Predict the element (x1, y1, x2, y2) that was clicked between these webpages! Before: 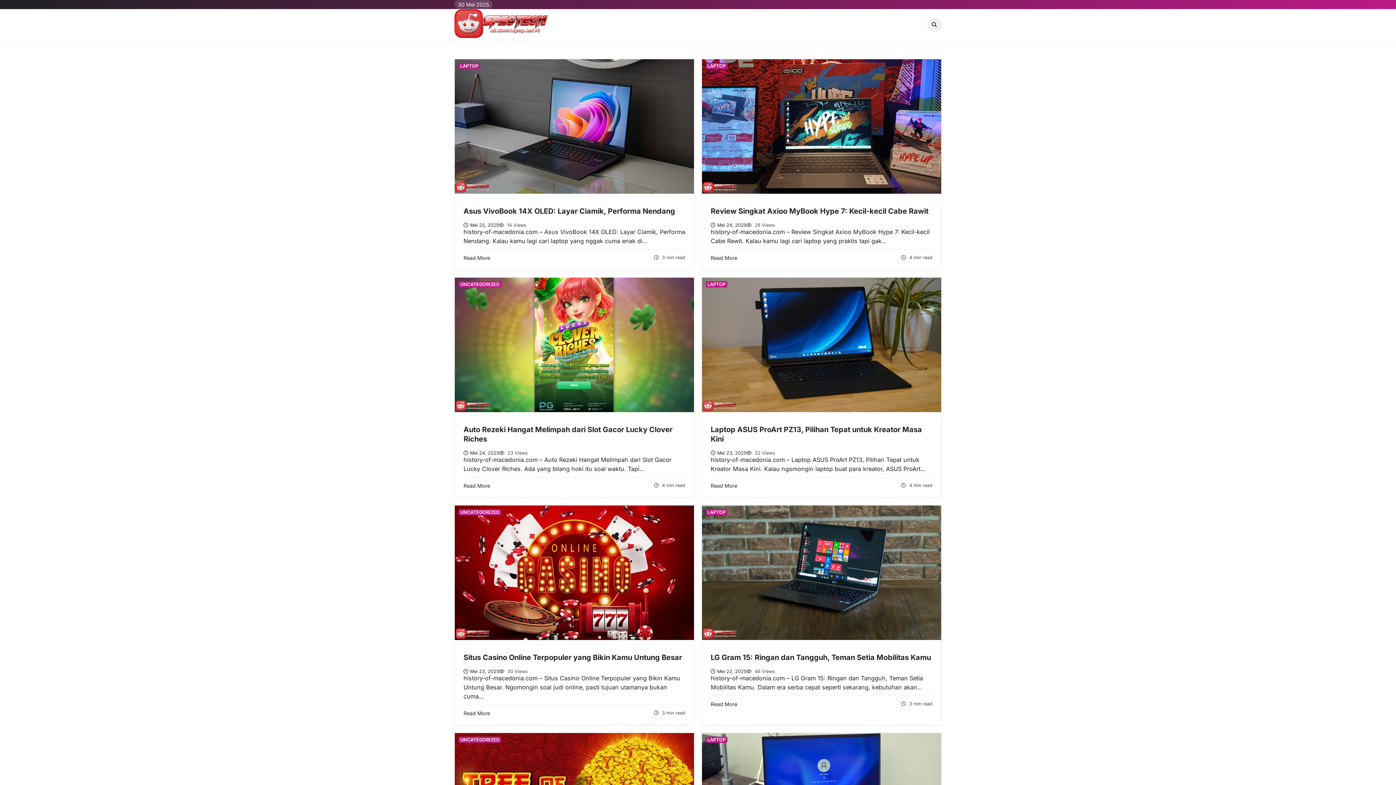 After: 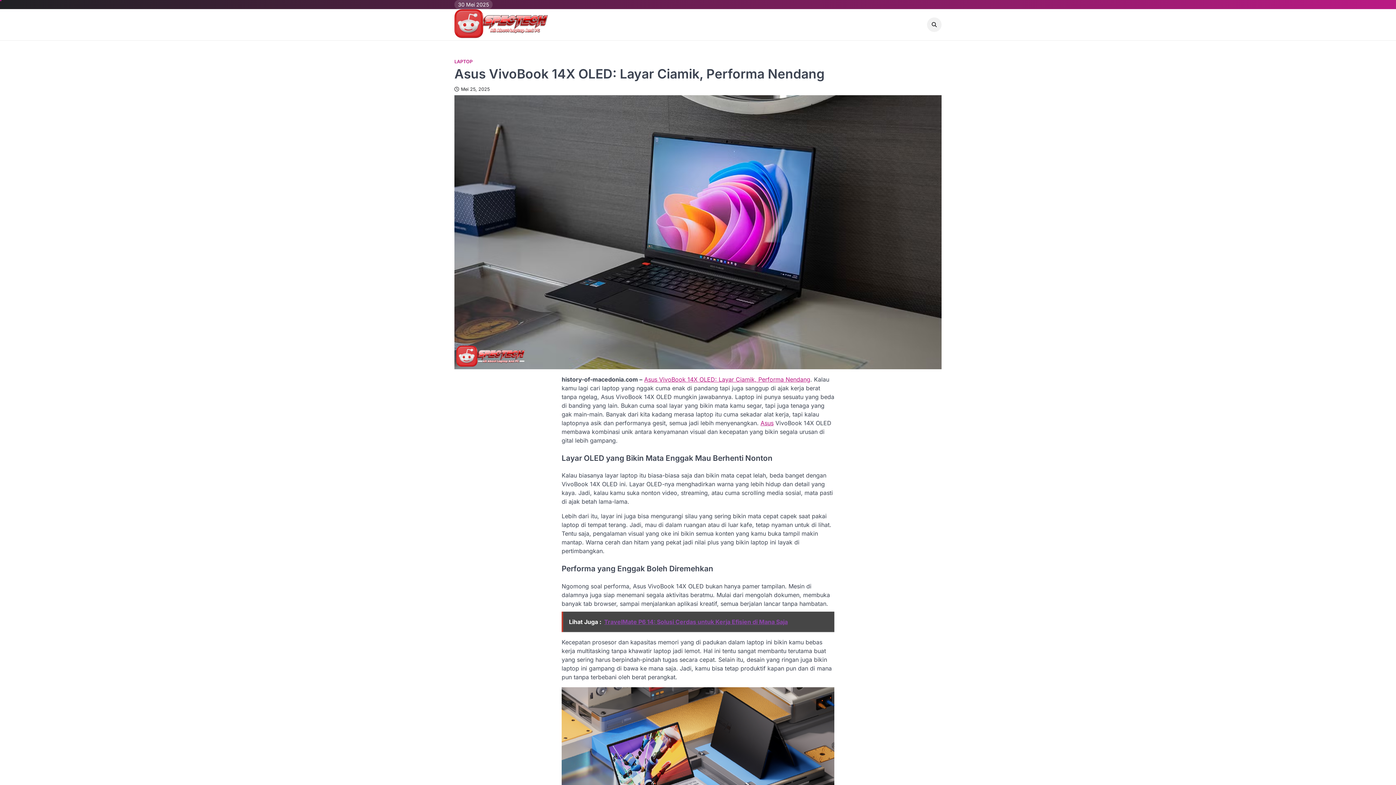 Action: label: Read More bbox: (463, 254, 490, 261)